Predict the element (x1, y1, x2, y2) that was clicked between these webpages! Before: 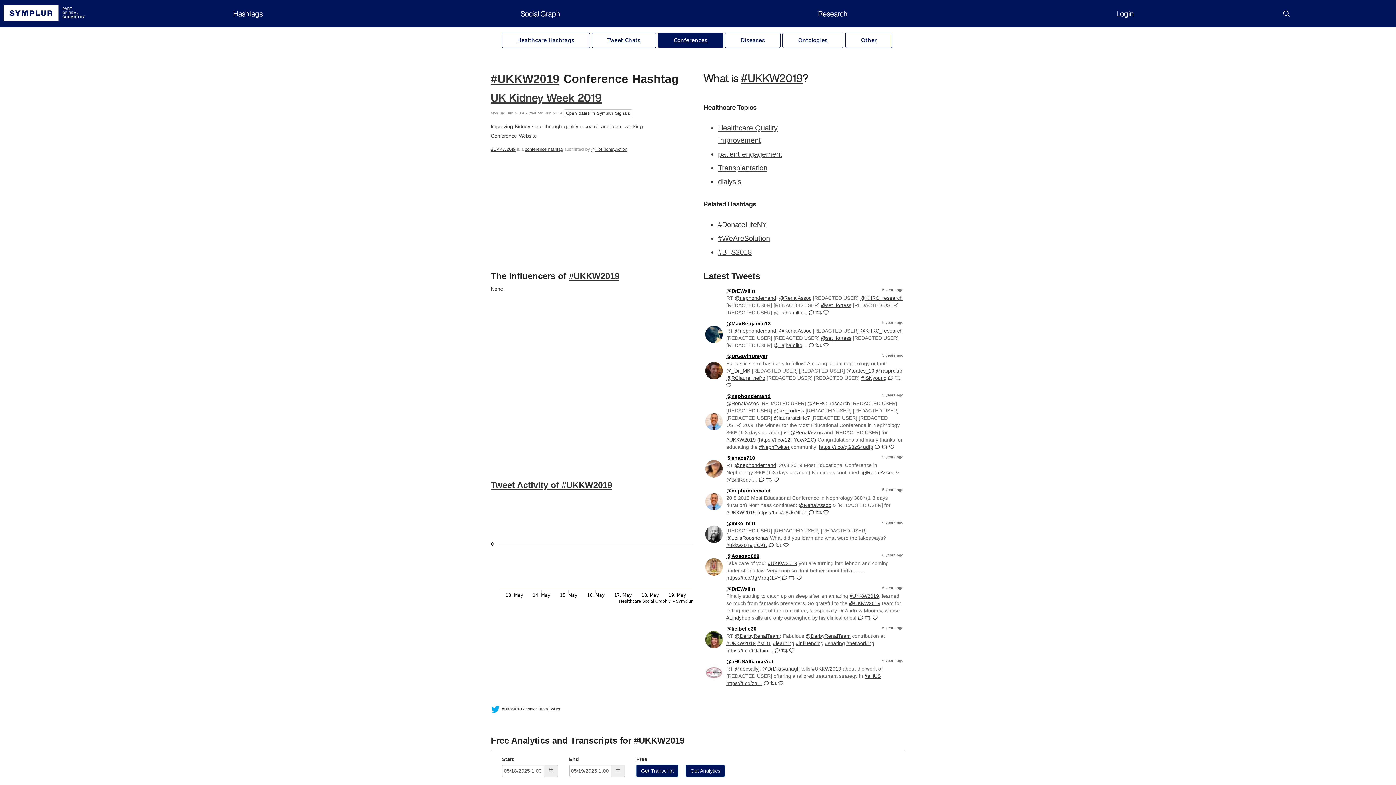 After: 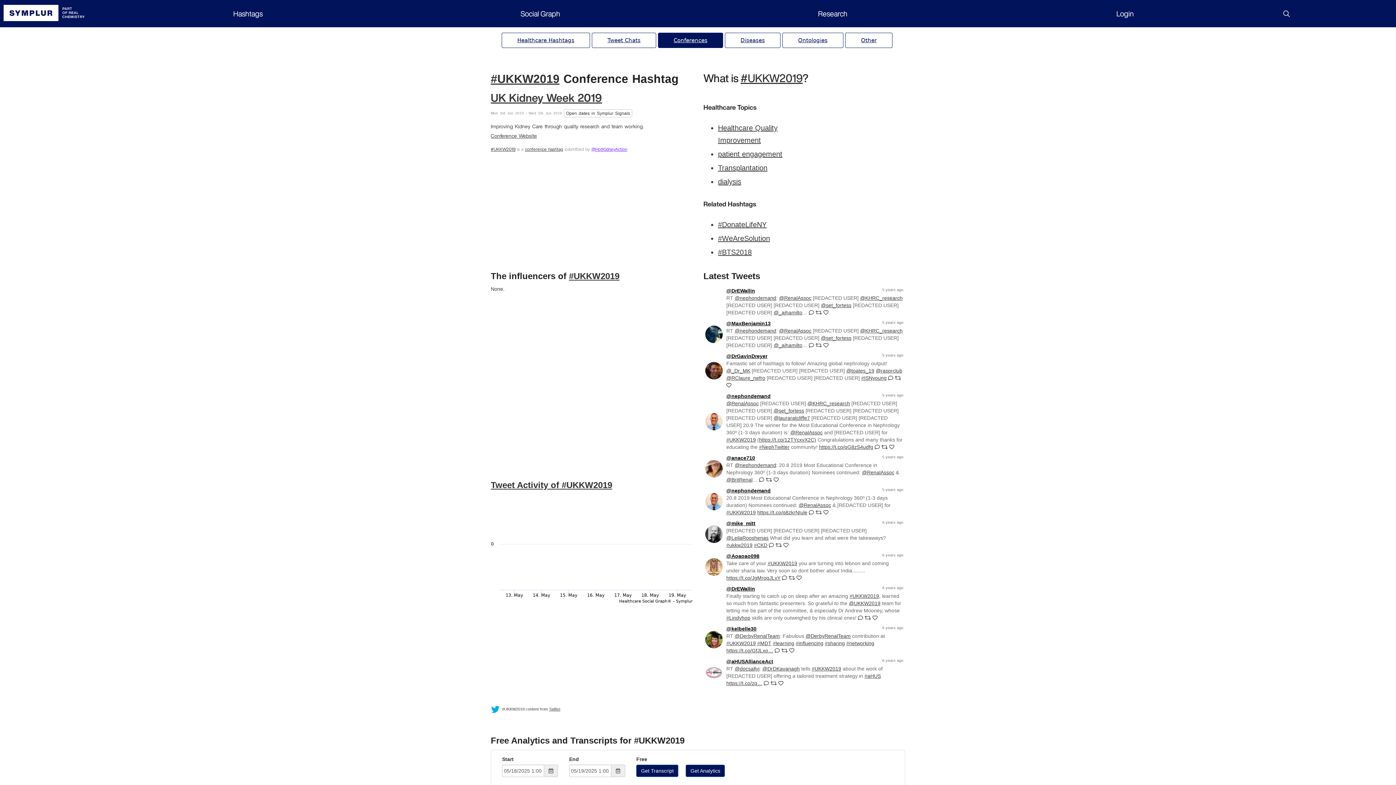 Action: bbox: (591, 146, 627, 151) label: @HotKidneyAction